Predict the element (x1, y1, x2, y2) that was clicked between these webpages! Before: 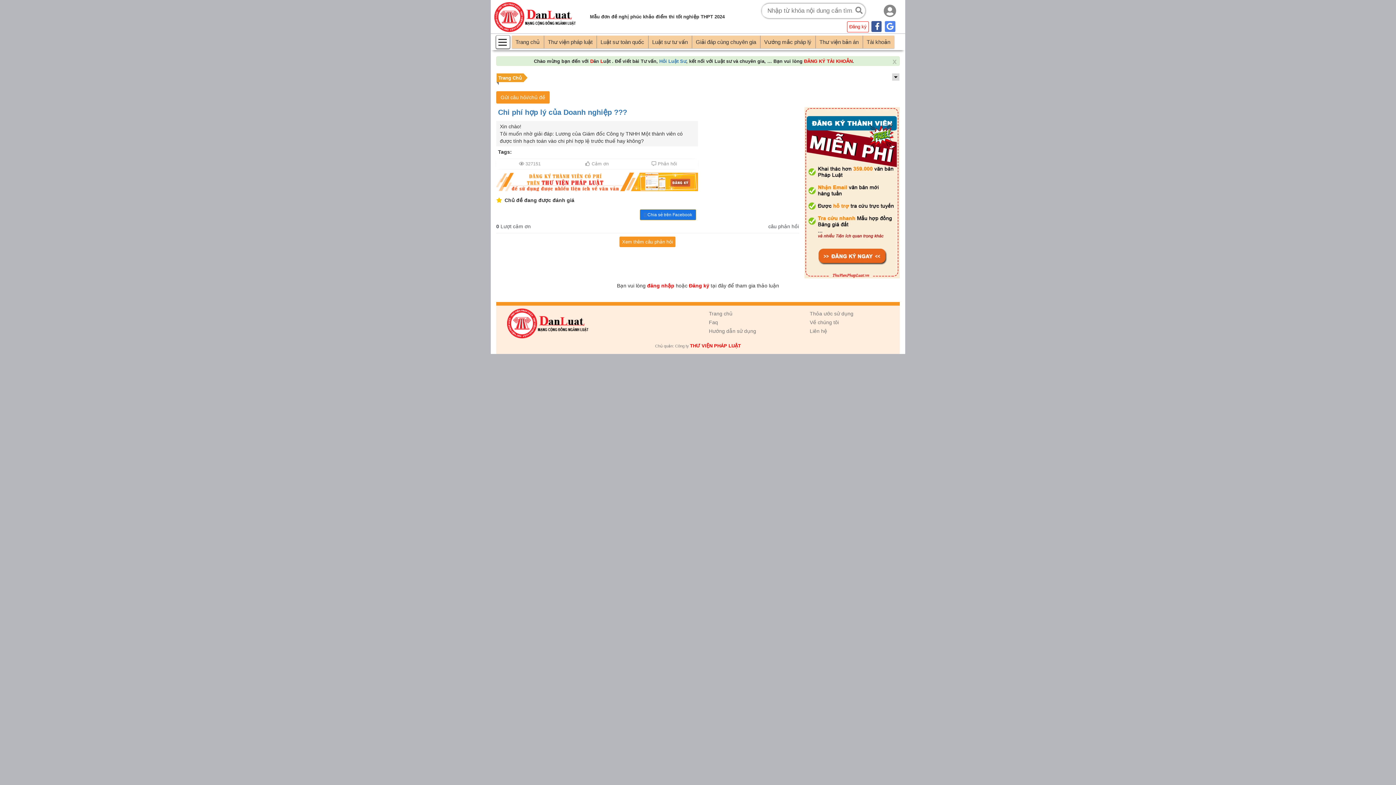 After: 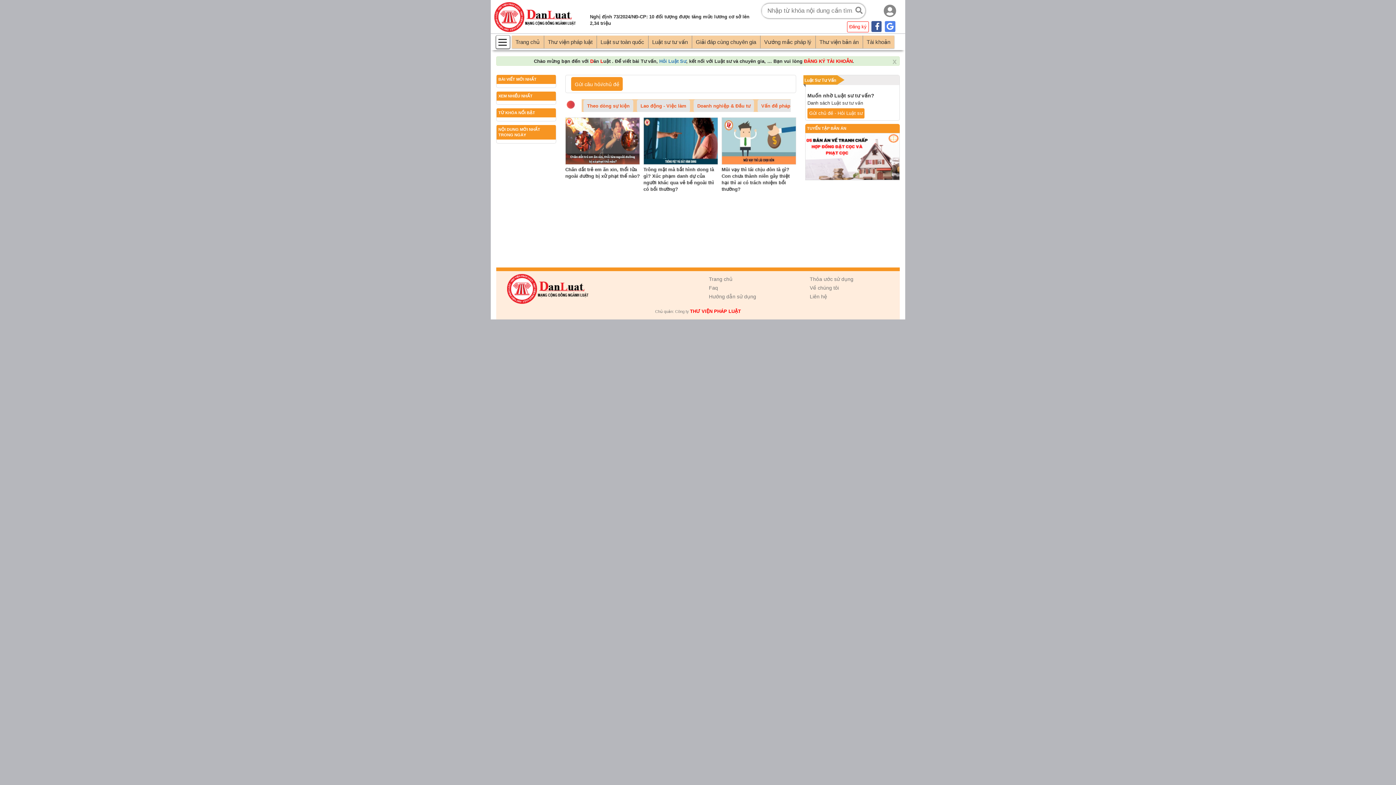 Action: bbox: (489, 6, 582, 40)